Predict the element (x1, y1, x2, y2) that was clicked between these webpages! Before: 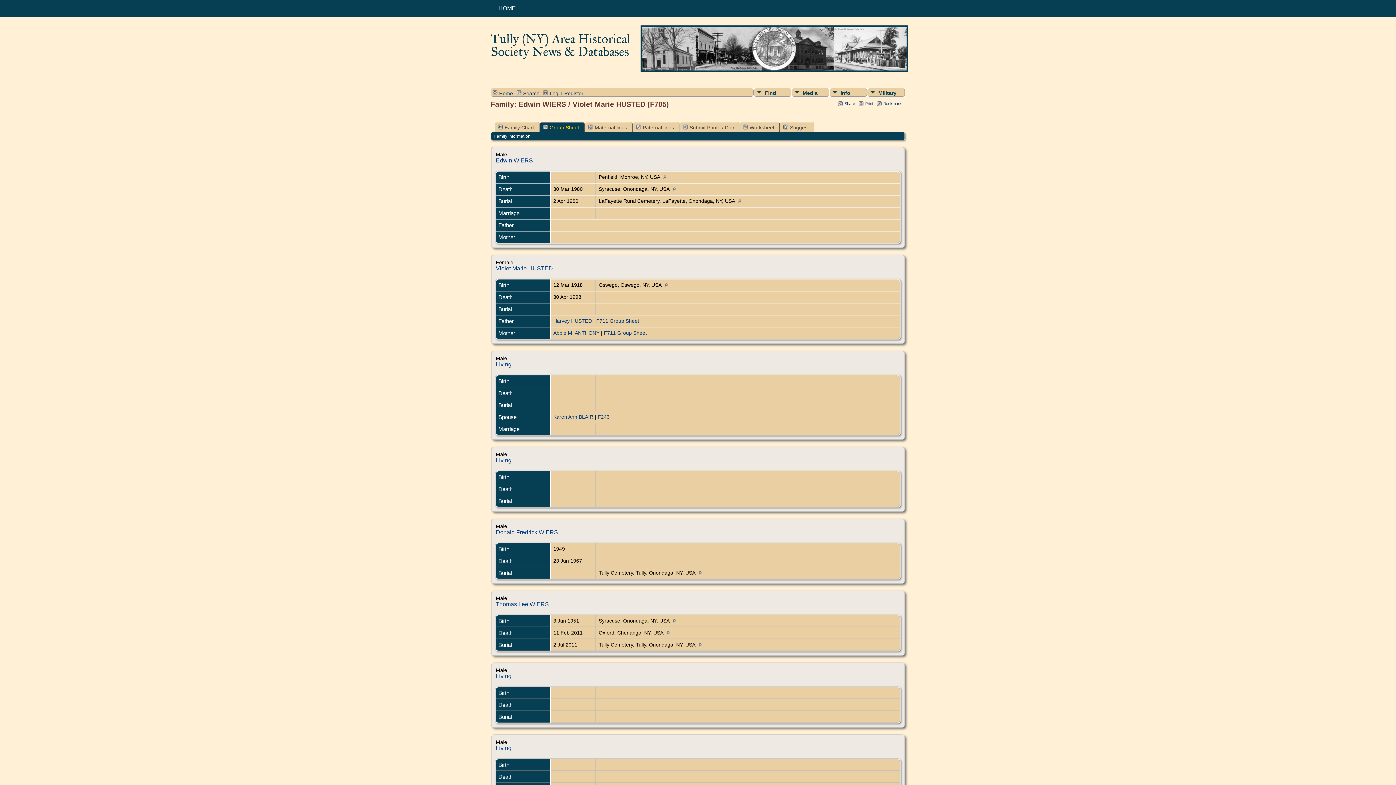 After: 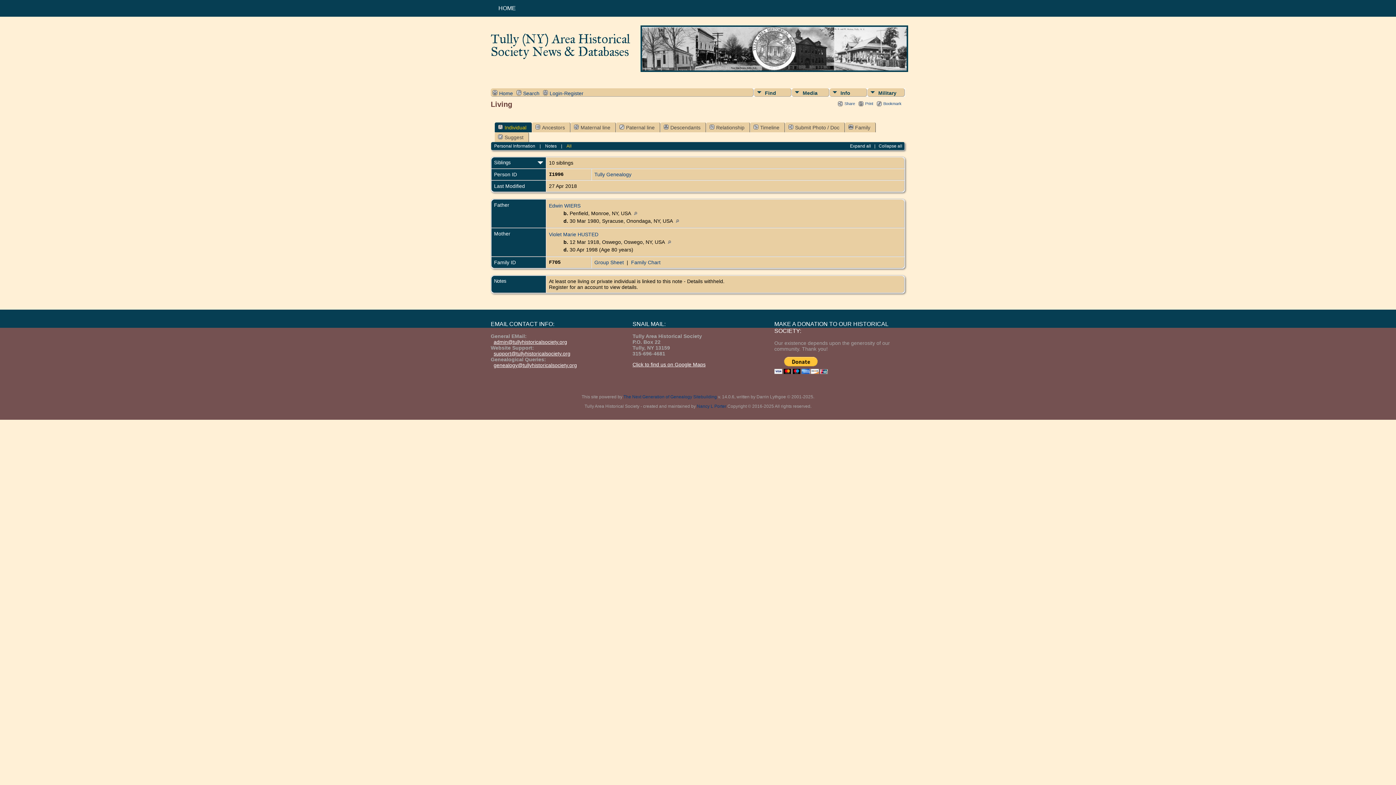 Action: label: Living bbox: (496, 673, 511, 679)